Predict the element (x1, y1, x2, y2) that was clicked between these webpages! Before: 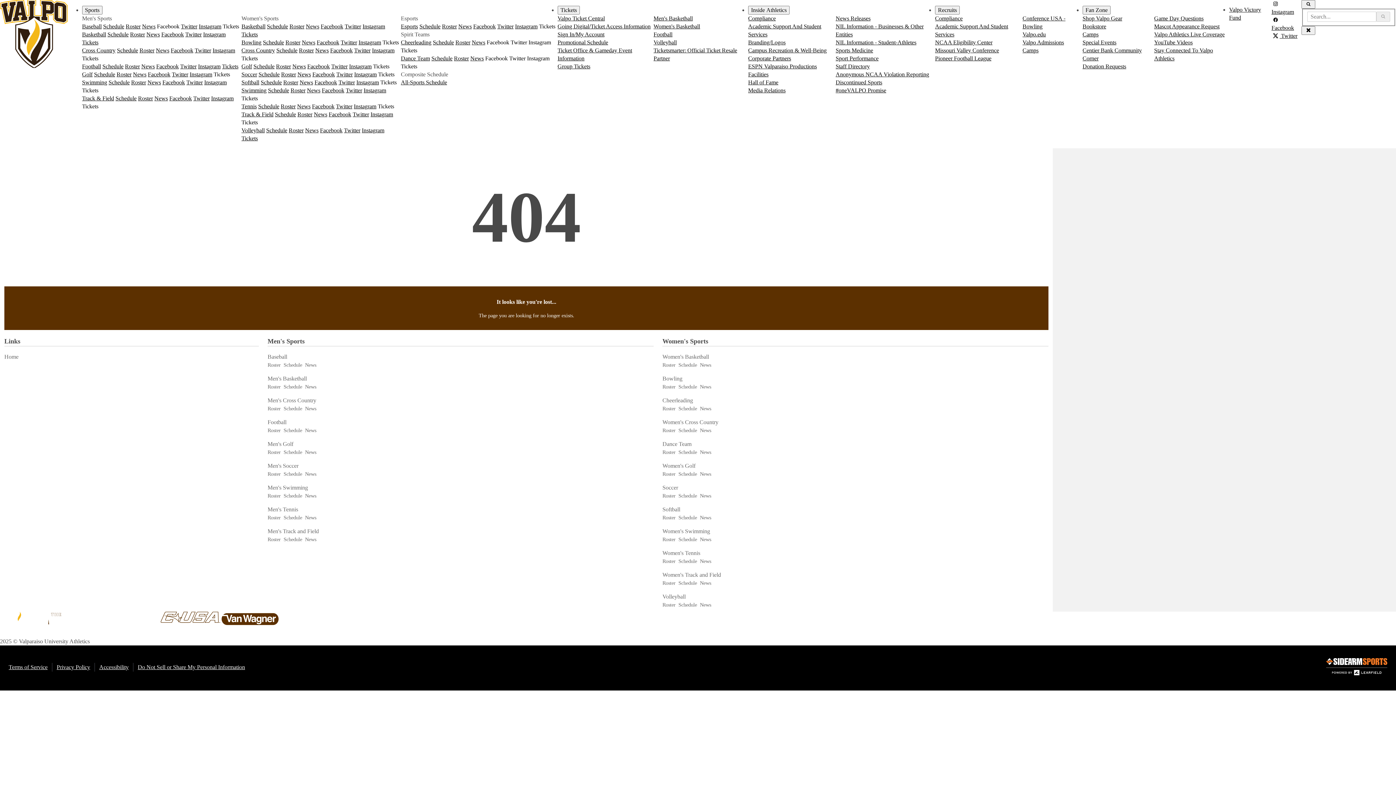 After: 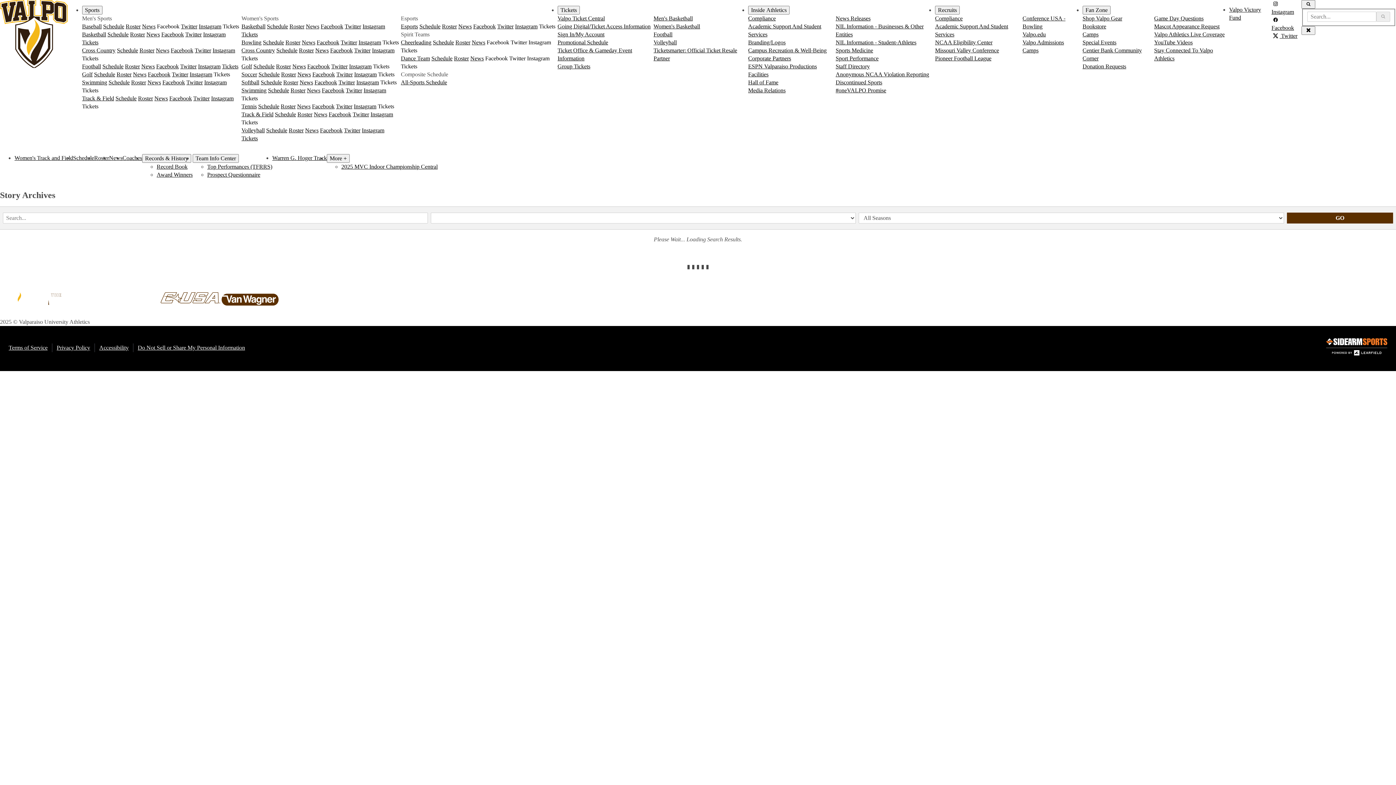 Action: bbox: (313, 111, 327, 117) label: Women's Sports Track & Field News